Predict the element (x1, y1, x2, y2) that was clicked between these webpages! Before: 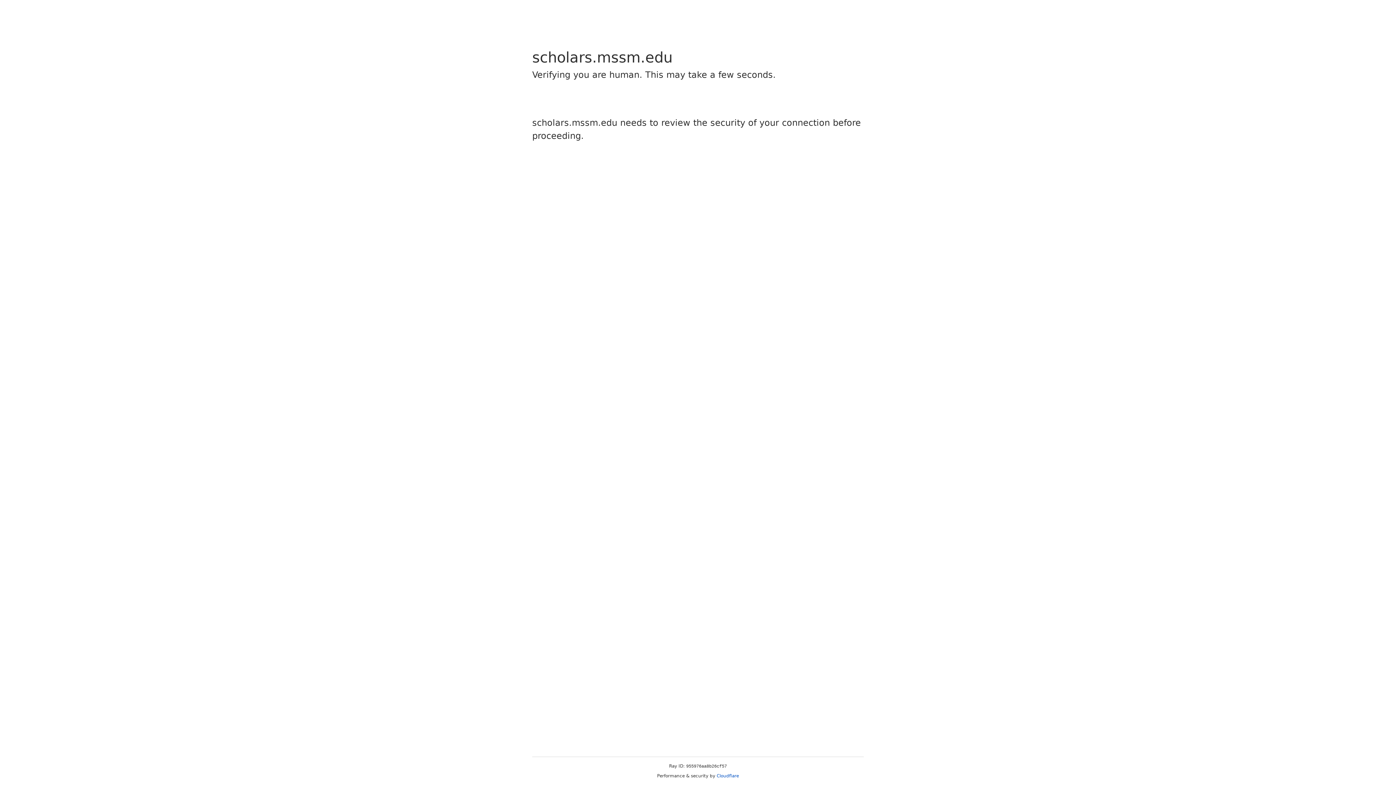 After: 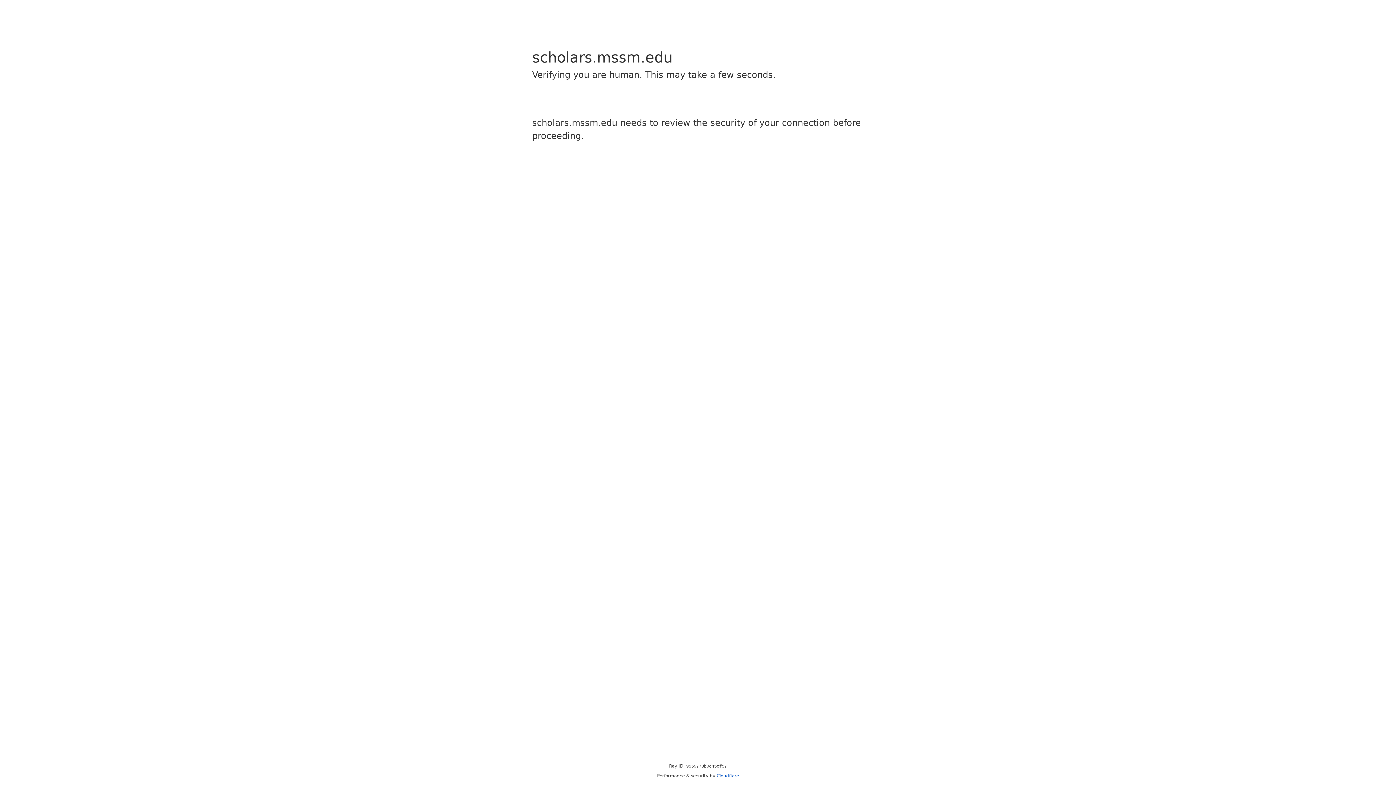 Action: bbox: (716, 773, 739, 778) label: Cloudflare